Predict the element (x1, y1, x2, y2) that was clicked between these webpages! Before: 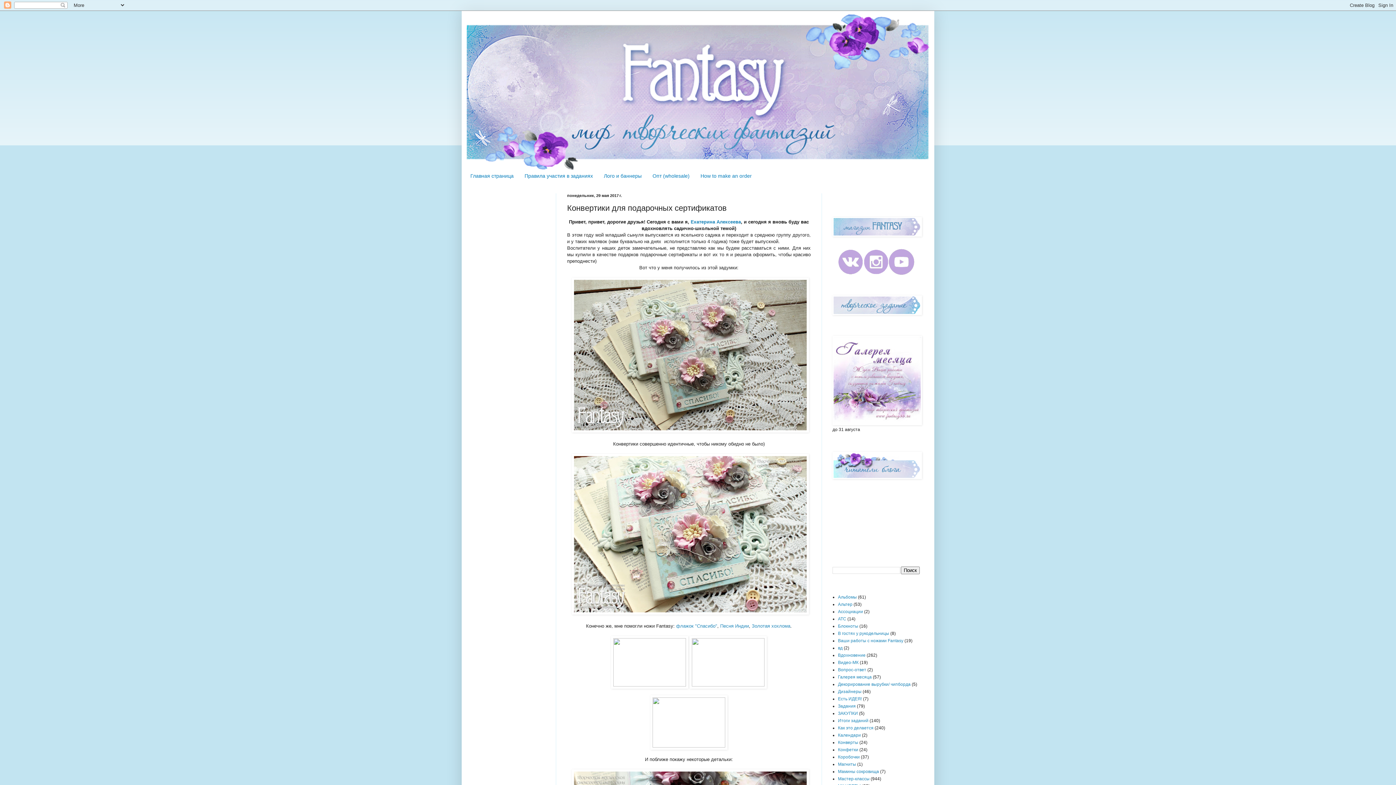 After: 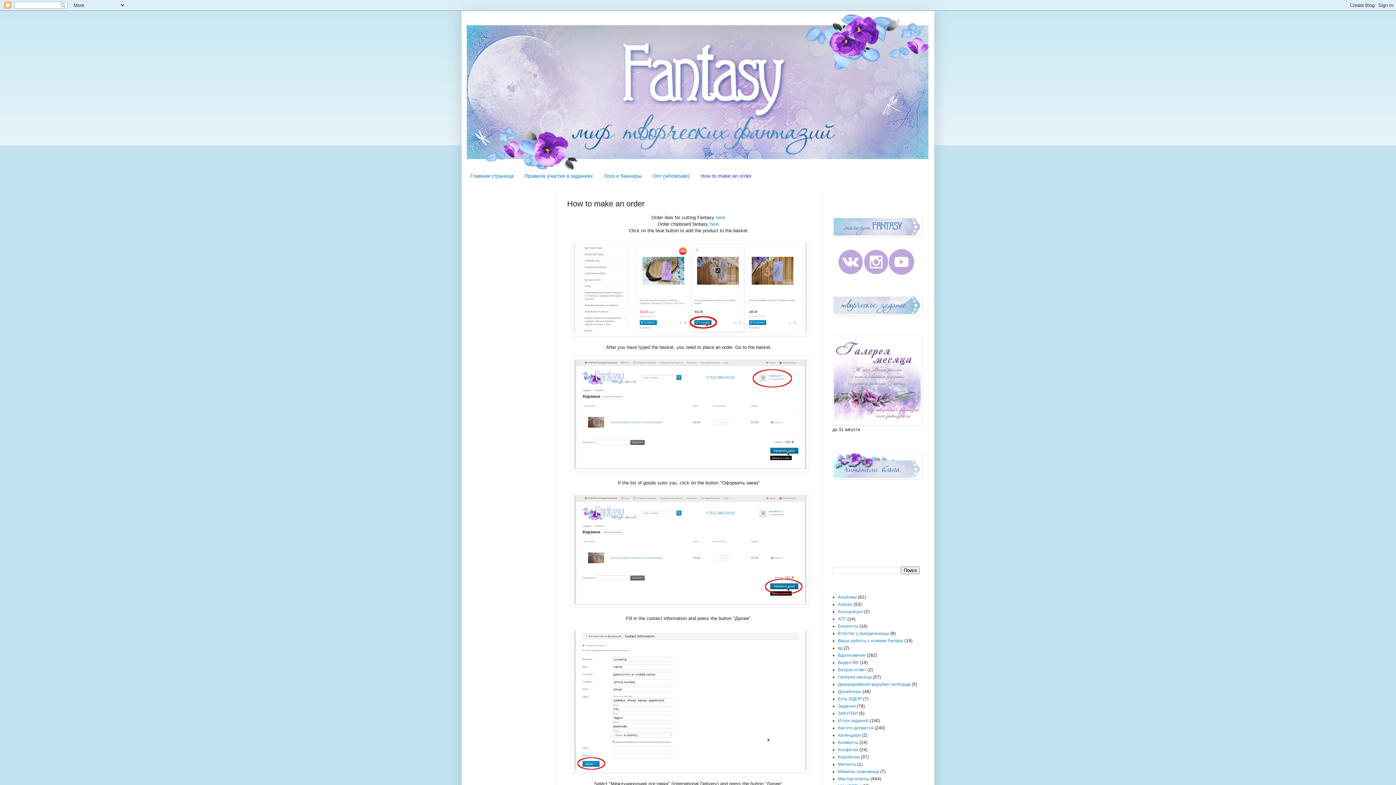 Action: bbox: (695, 170, 757, 182) label: How to make an order